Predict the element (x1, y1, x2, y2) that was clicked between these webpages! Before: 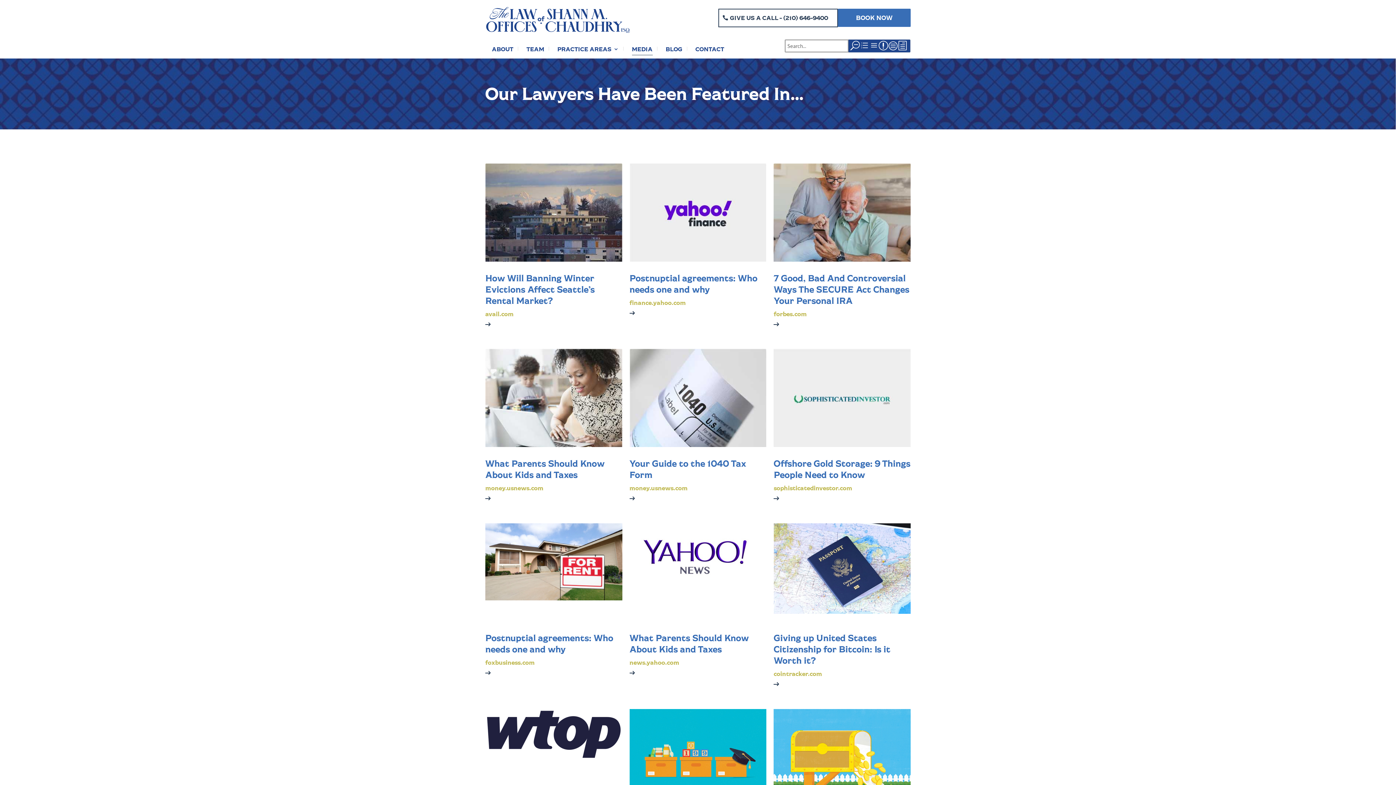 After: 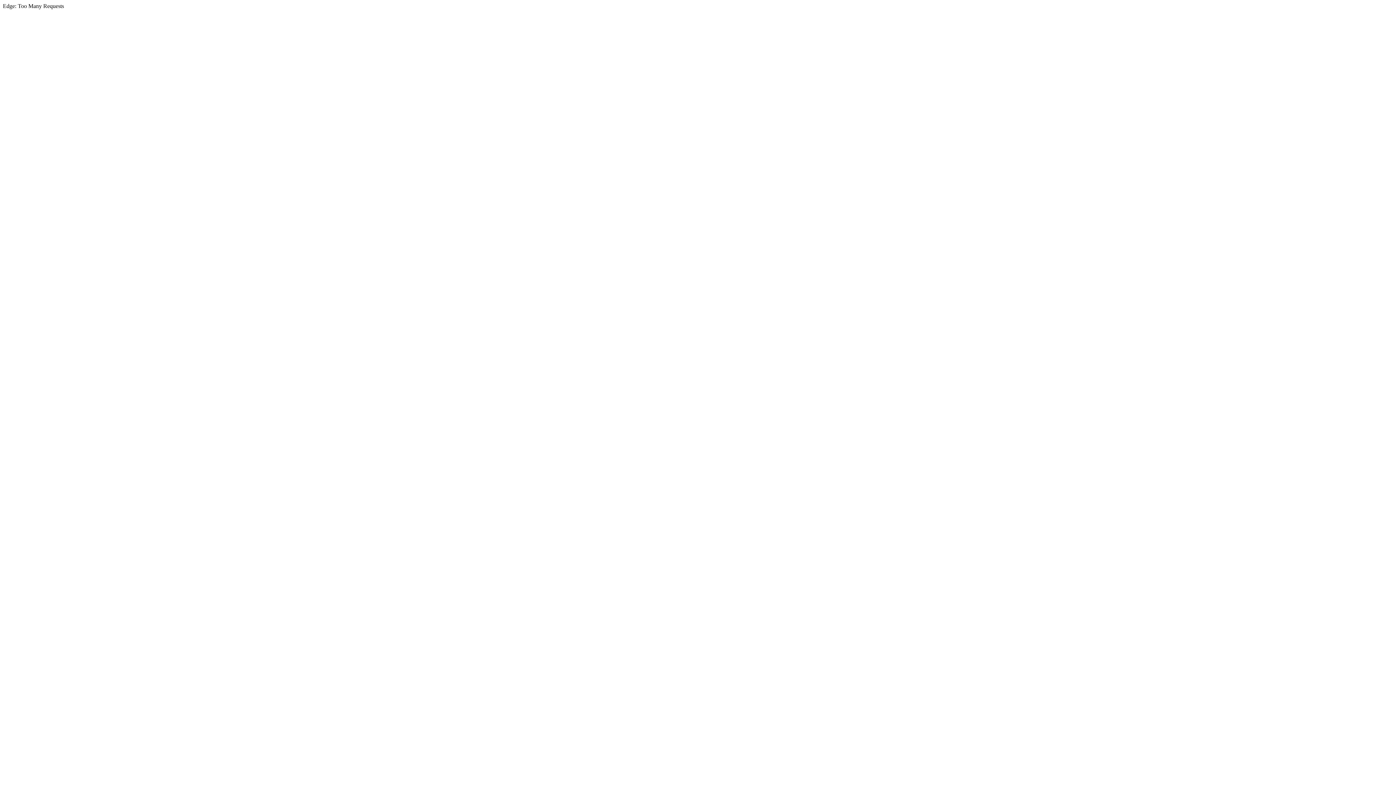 Action: bbox: (629, 658, 679, 667) label: news.yahoo.com